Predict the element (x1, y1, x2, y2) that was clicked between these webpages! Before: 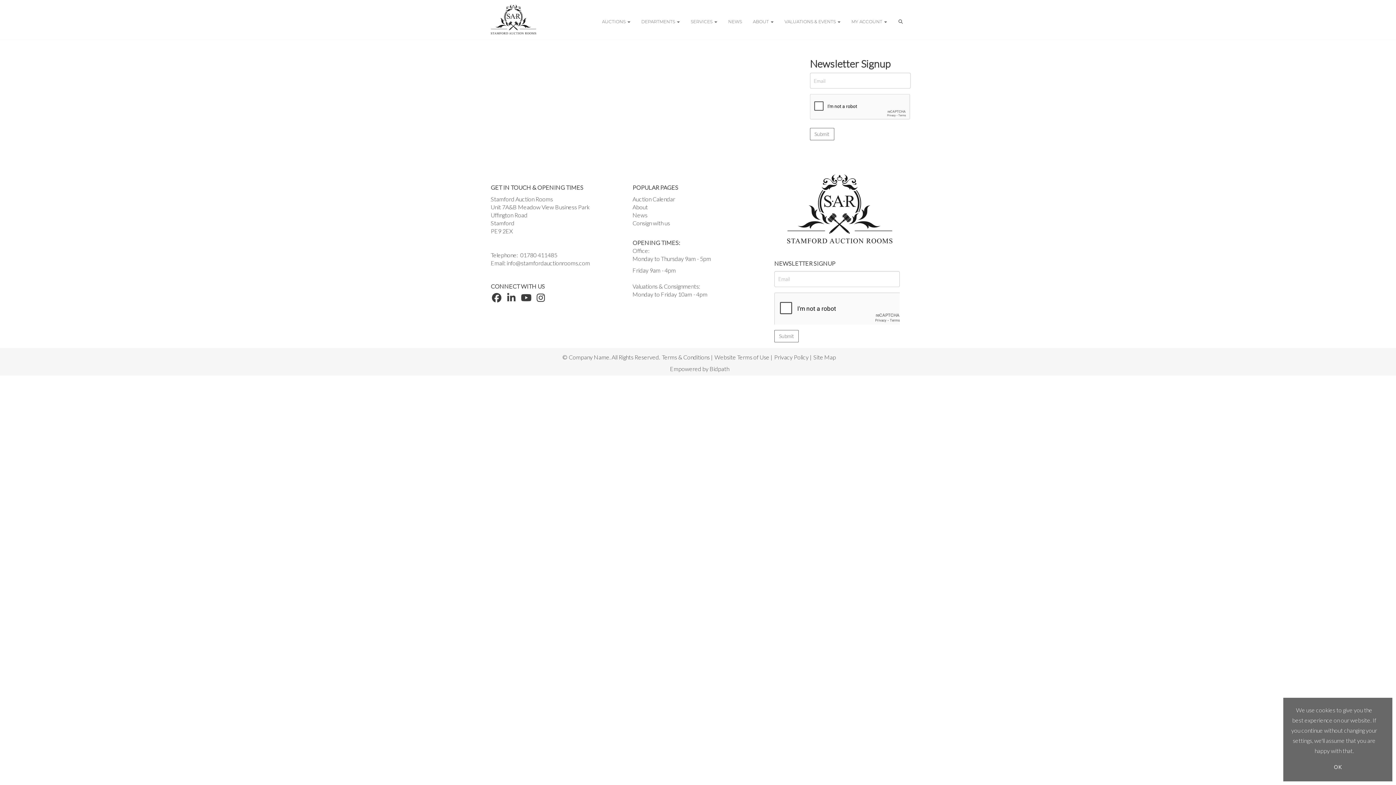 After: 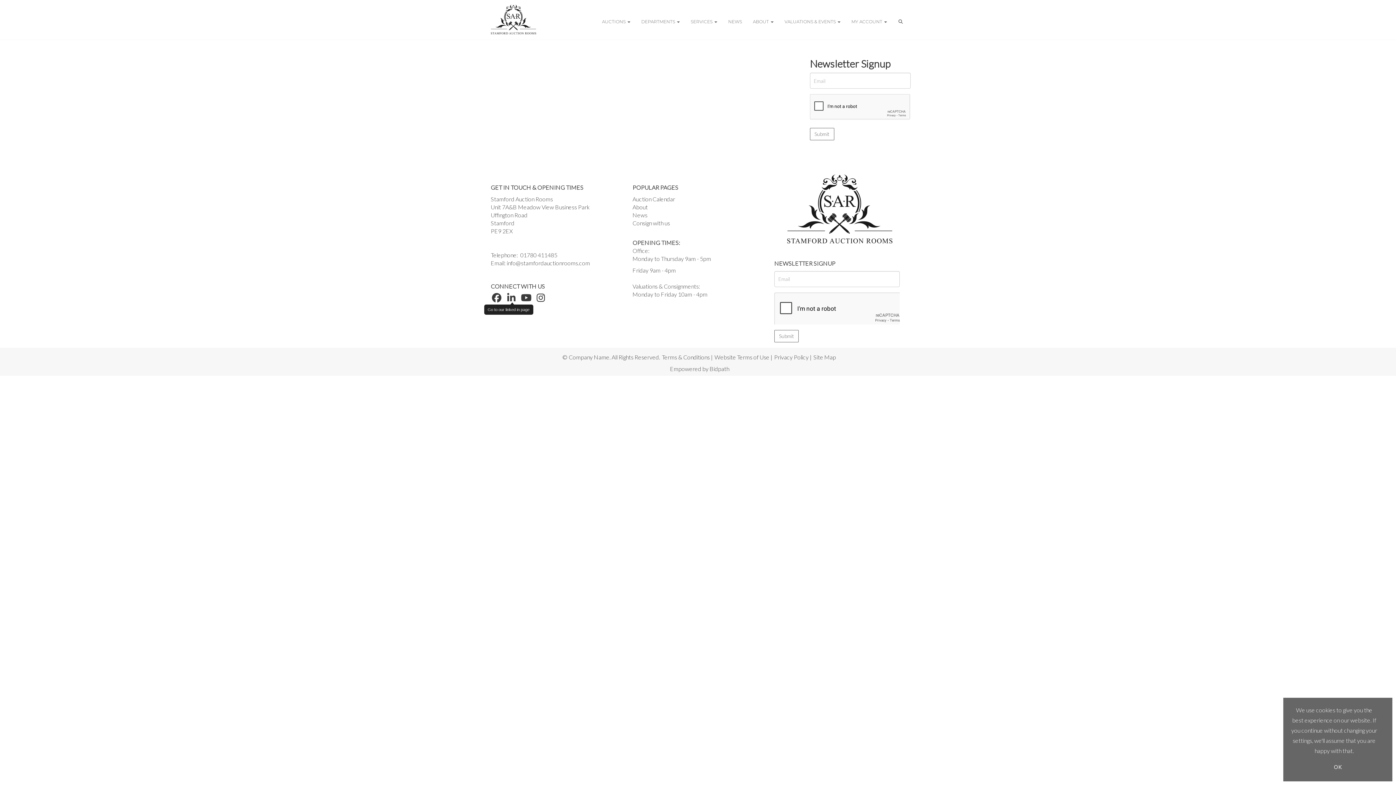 Action: bbox: (505, 295, 519, 302)